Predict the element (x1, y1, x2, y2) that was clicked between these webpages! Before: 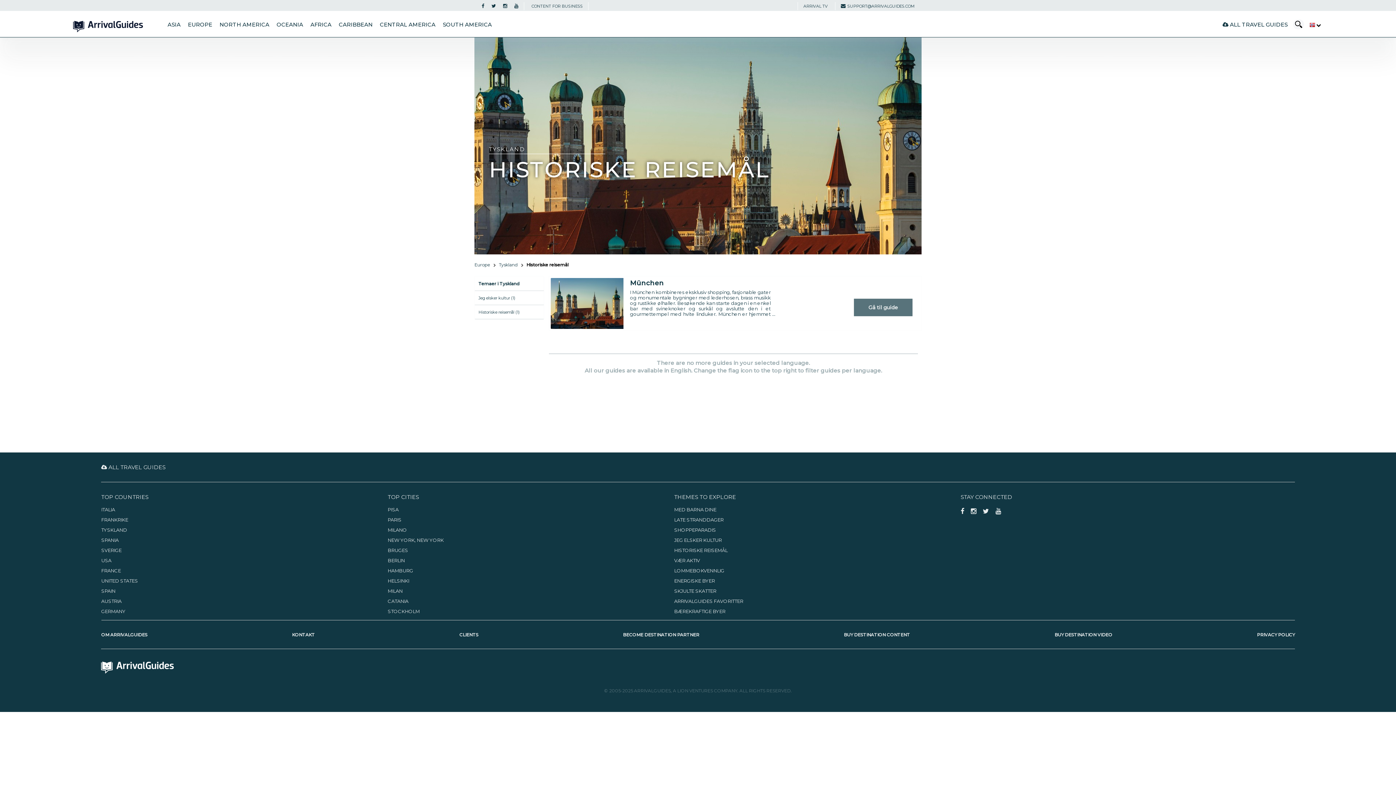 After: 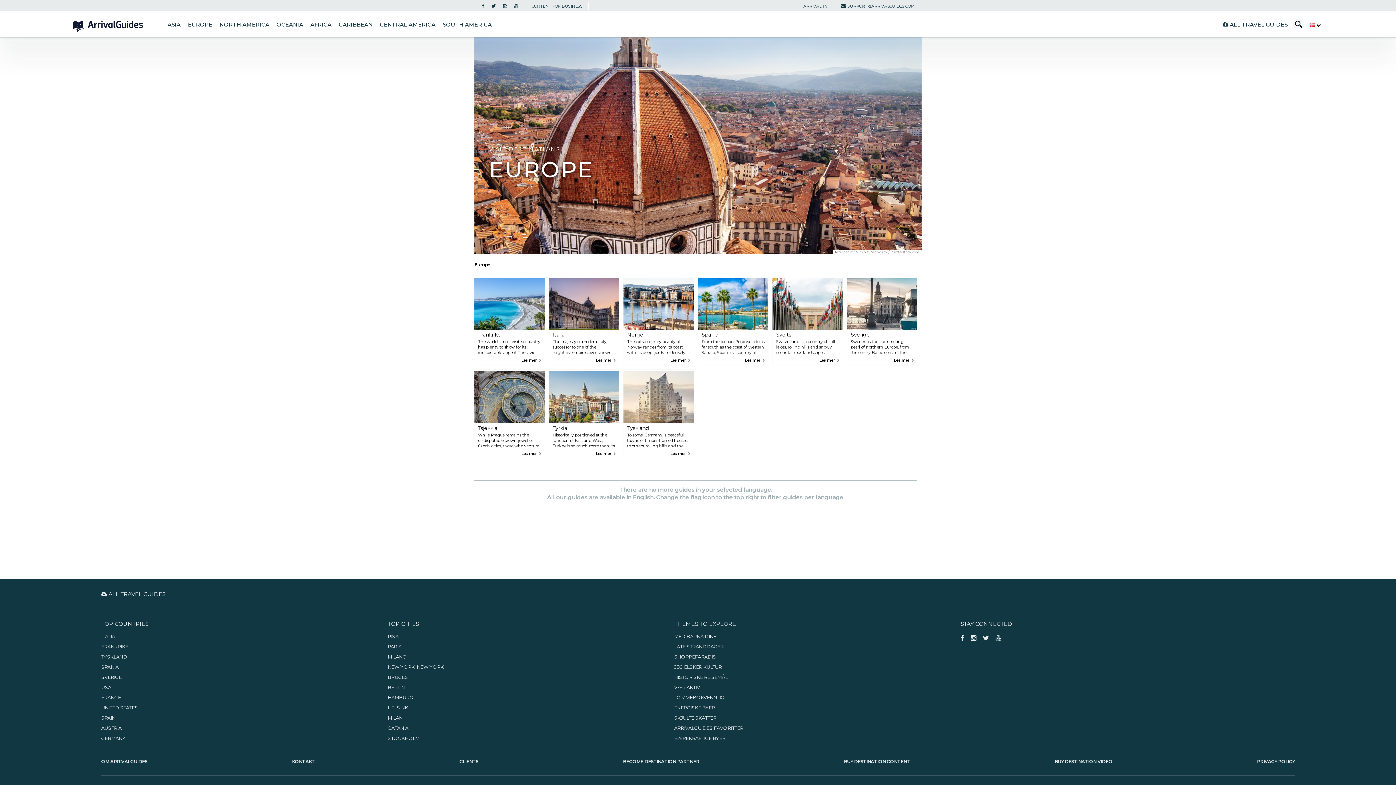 Action: label: Europe bbox: (474, 261, 495, 268)